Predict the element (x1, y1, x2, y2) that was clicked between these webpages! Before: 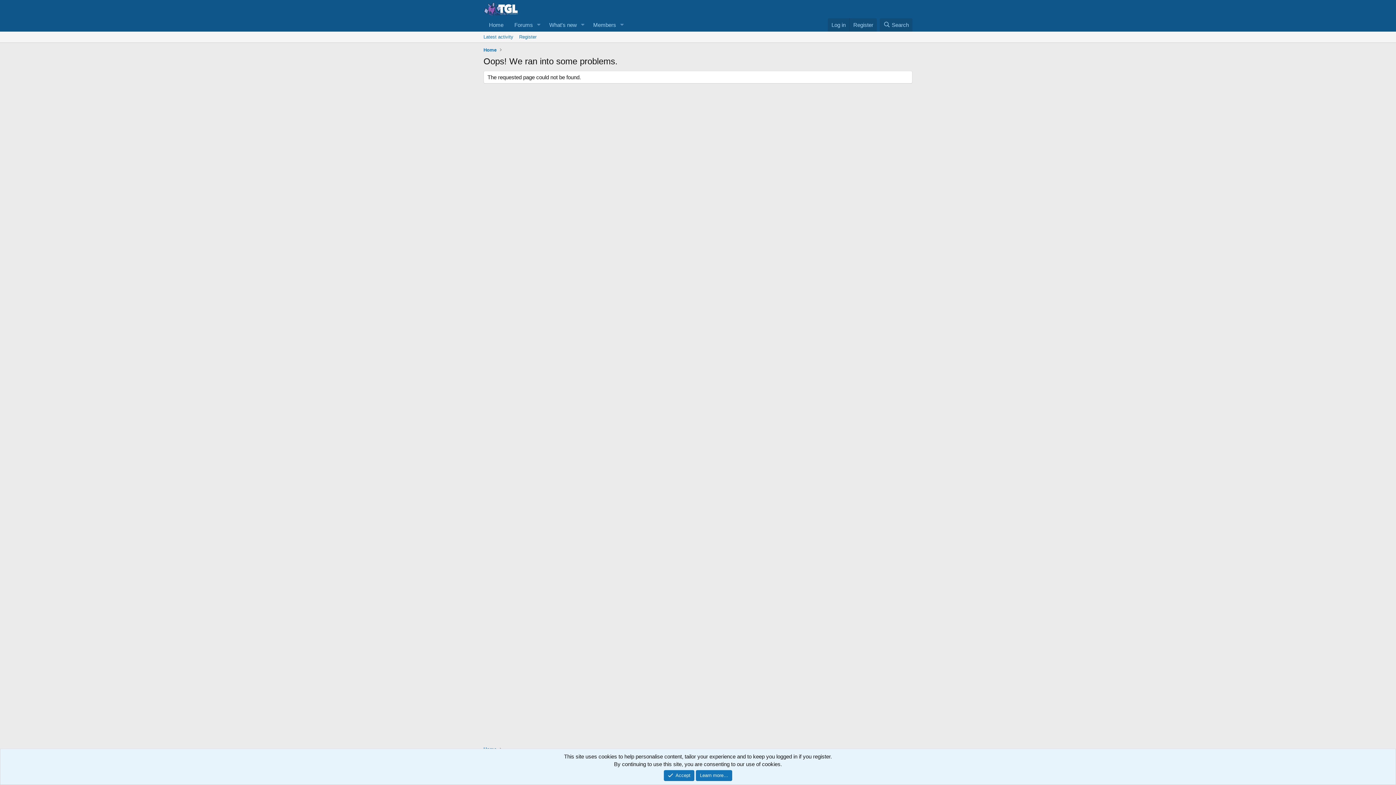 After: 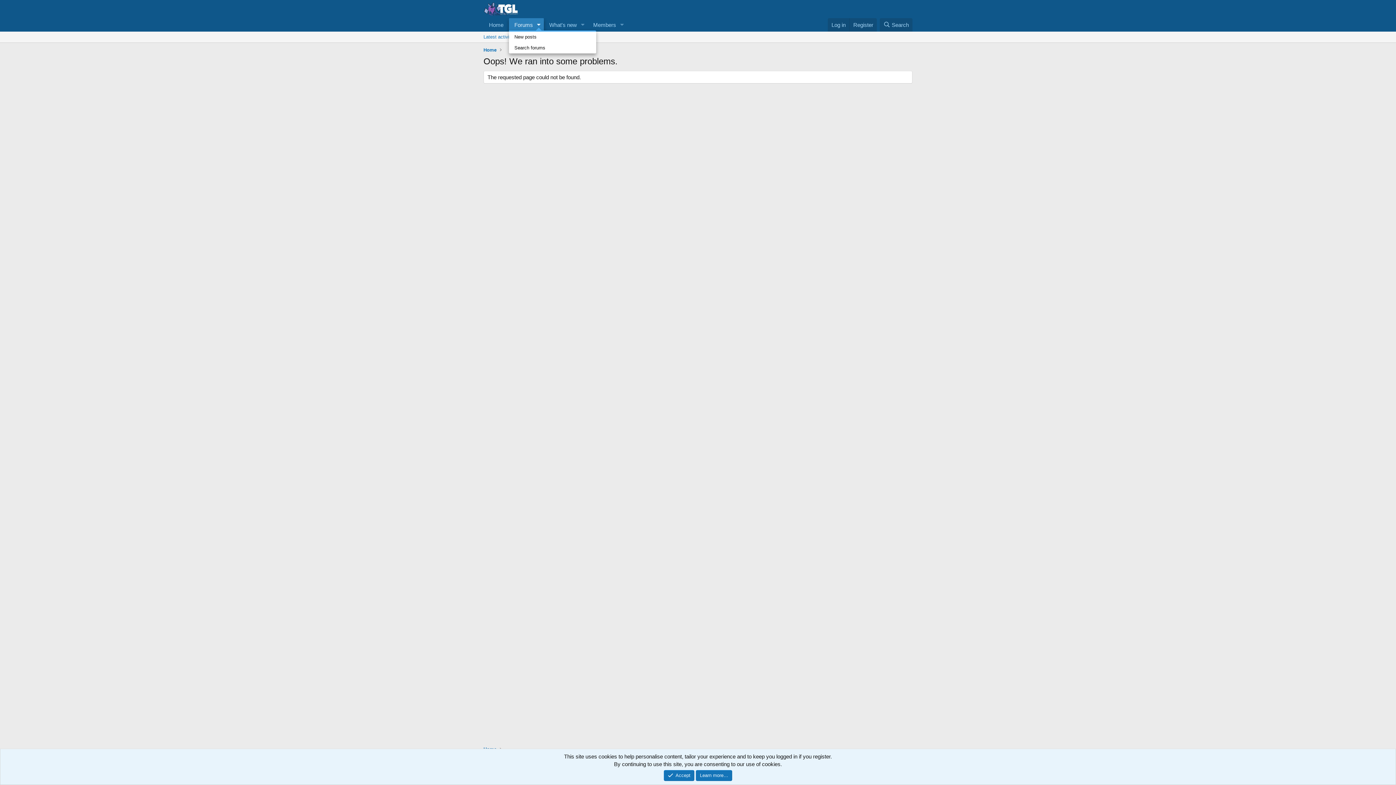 Action: label: Toggle expanded bbox: (533, 18, 543, 31)